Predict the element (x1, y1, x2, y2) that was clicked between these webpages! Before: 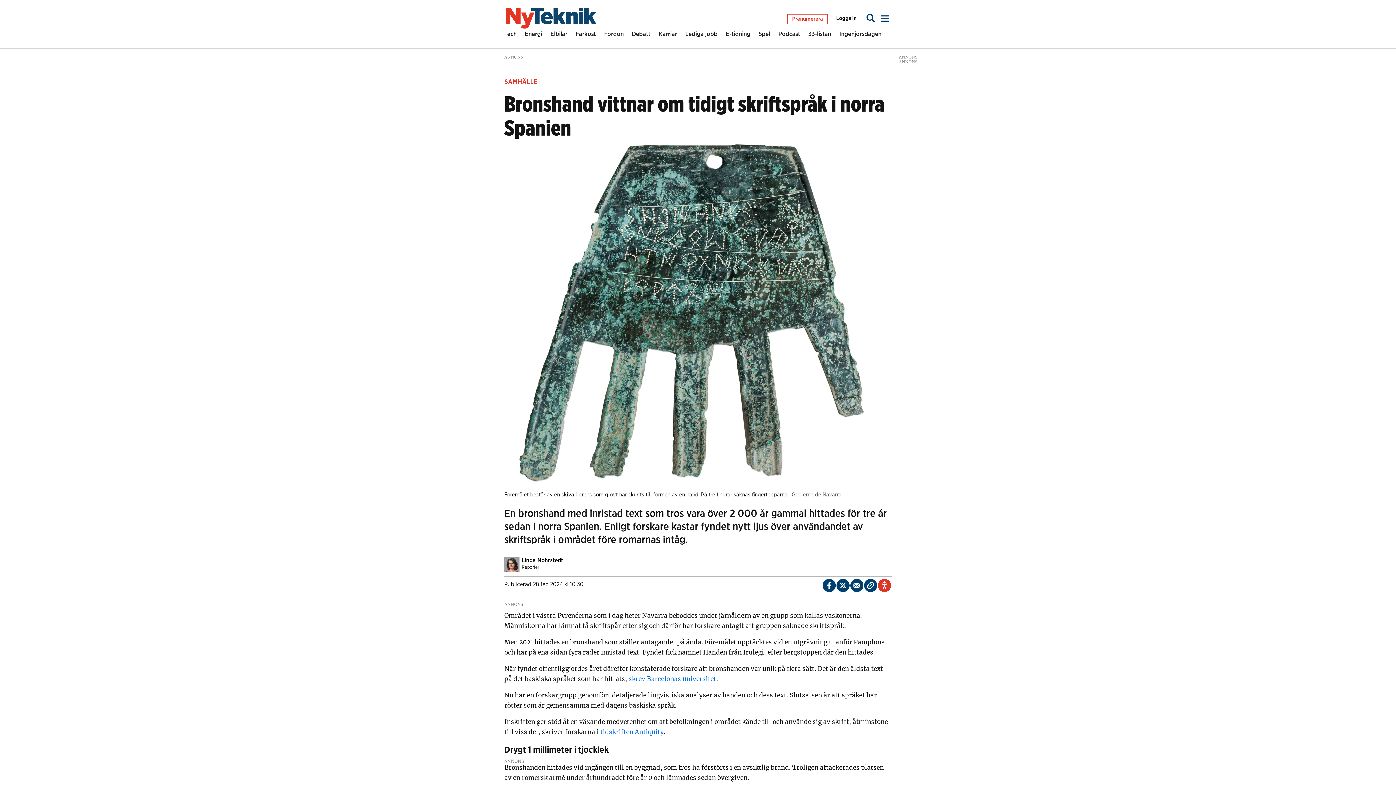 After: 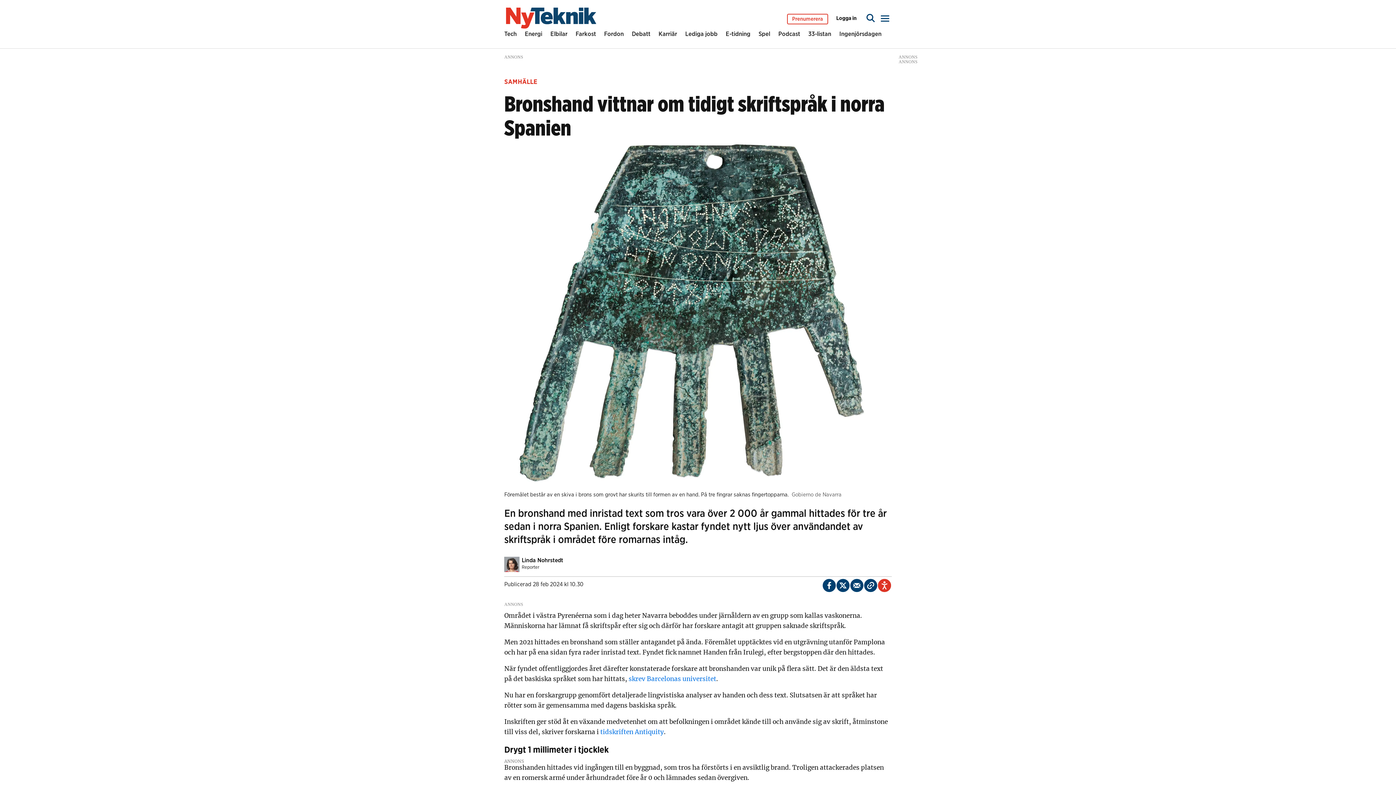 Action: label: Del på Twitter bbox: (836, 579, 849, 592)